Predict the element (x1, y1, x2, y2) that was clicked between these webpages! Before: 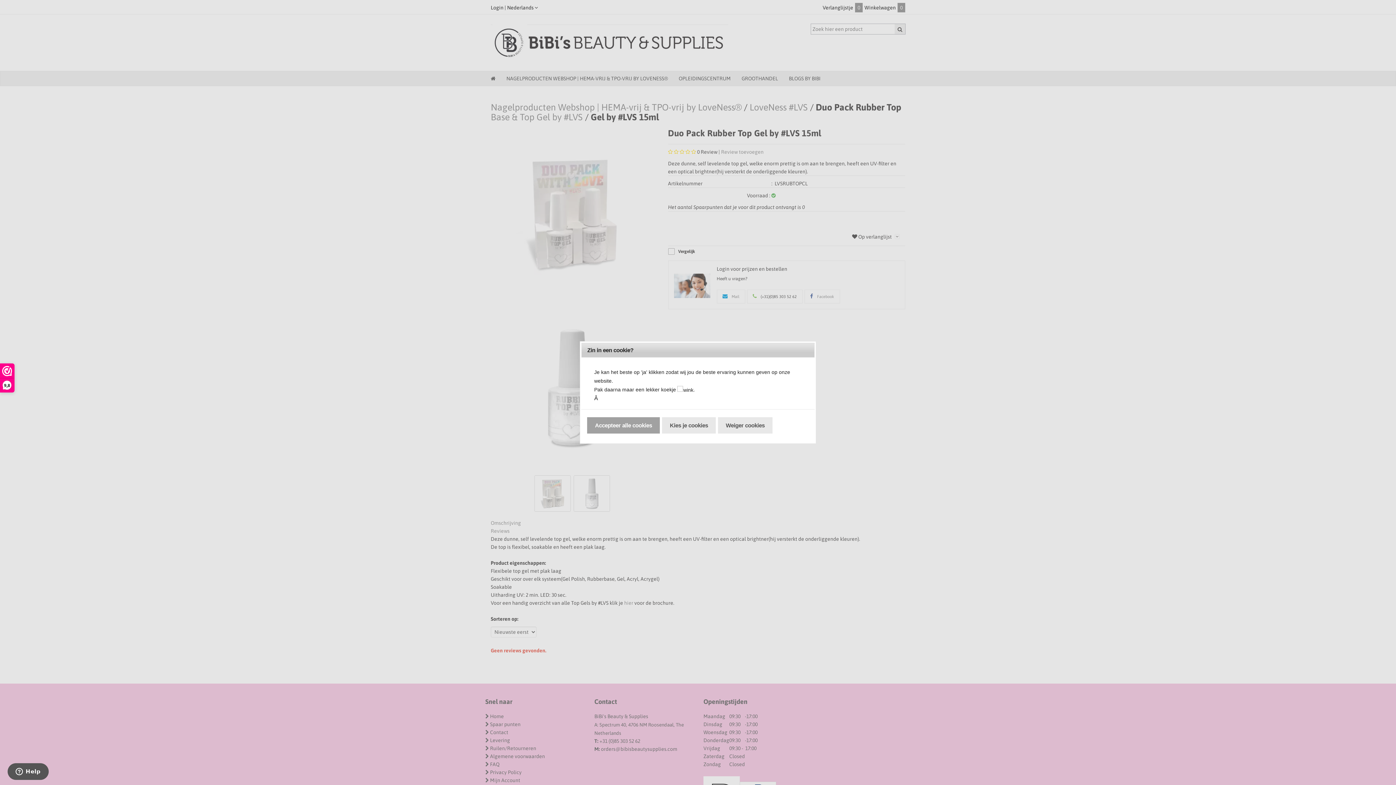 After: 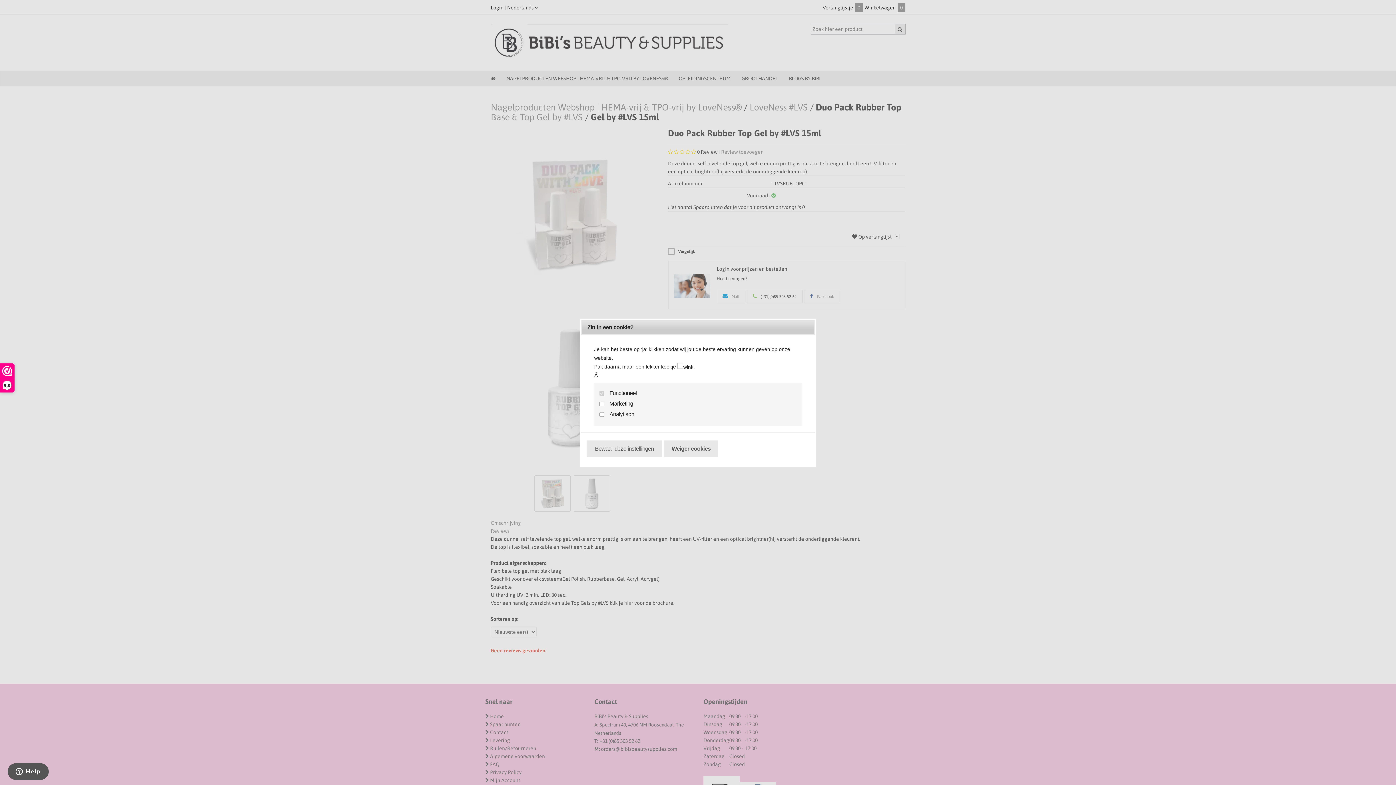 Action: label: Kies je cookies bbox: (662, 417, 715, 433)